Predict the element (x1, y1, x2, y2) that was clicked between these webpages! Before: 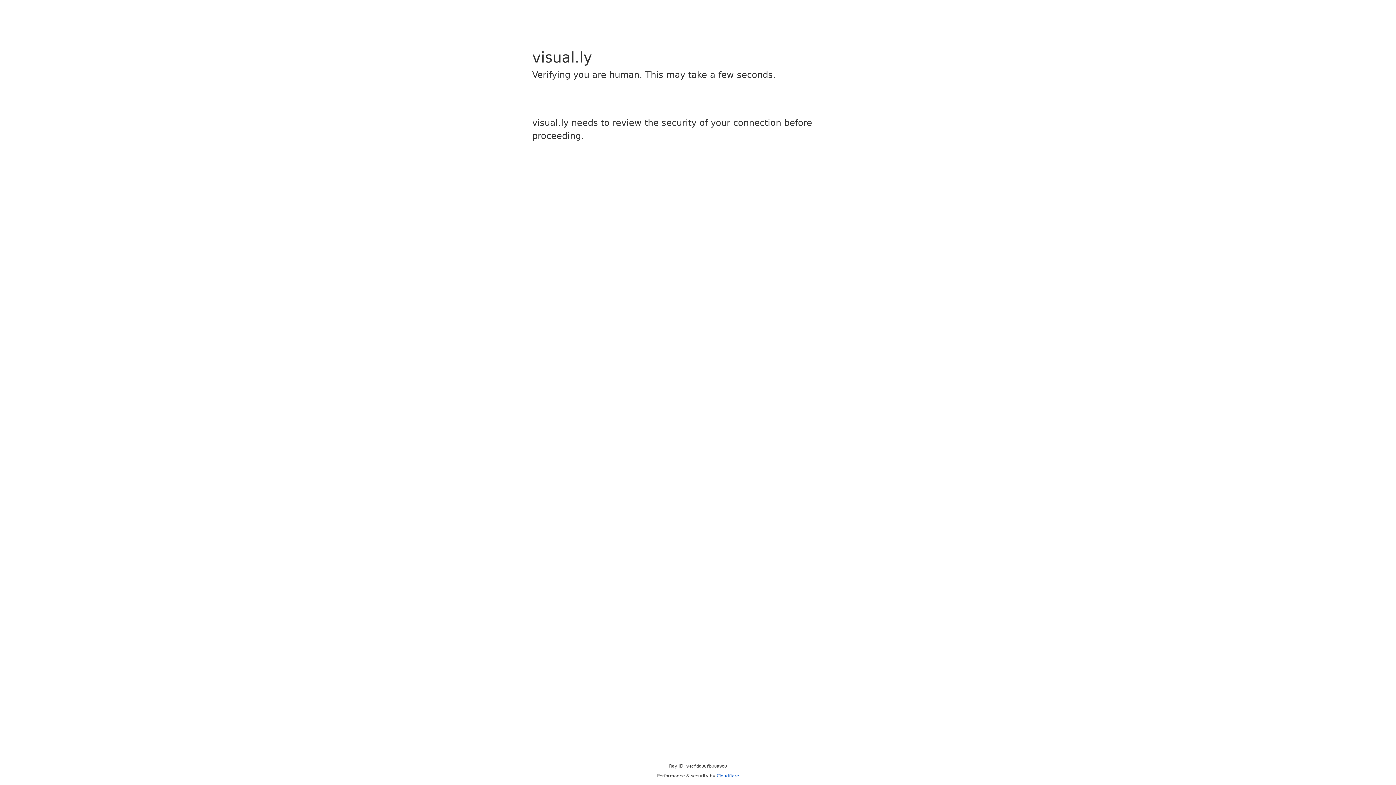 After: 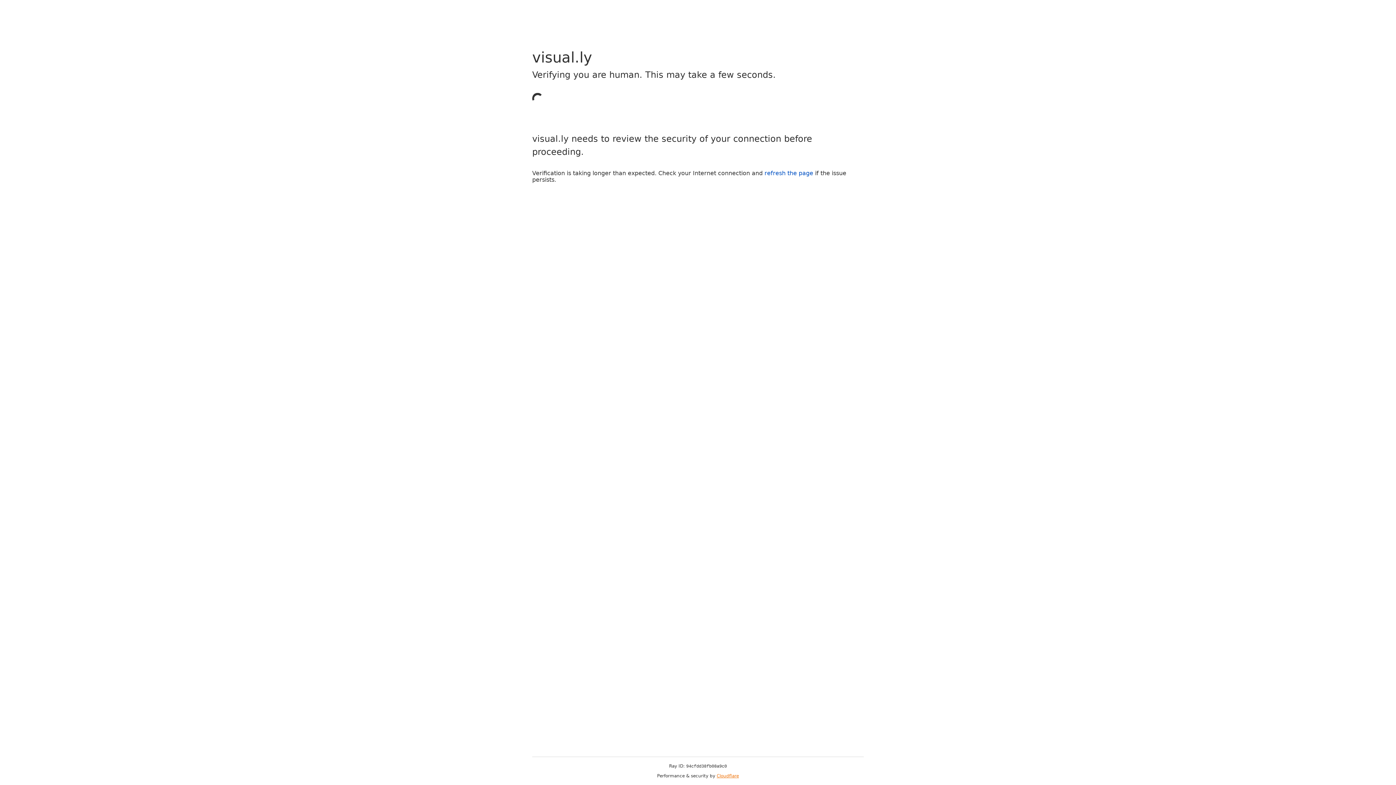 Action: bbox: (716, 773, 739, 778) label: Cloudflare